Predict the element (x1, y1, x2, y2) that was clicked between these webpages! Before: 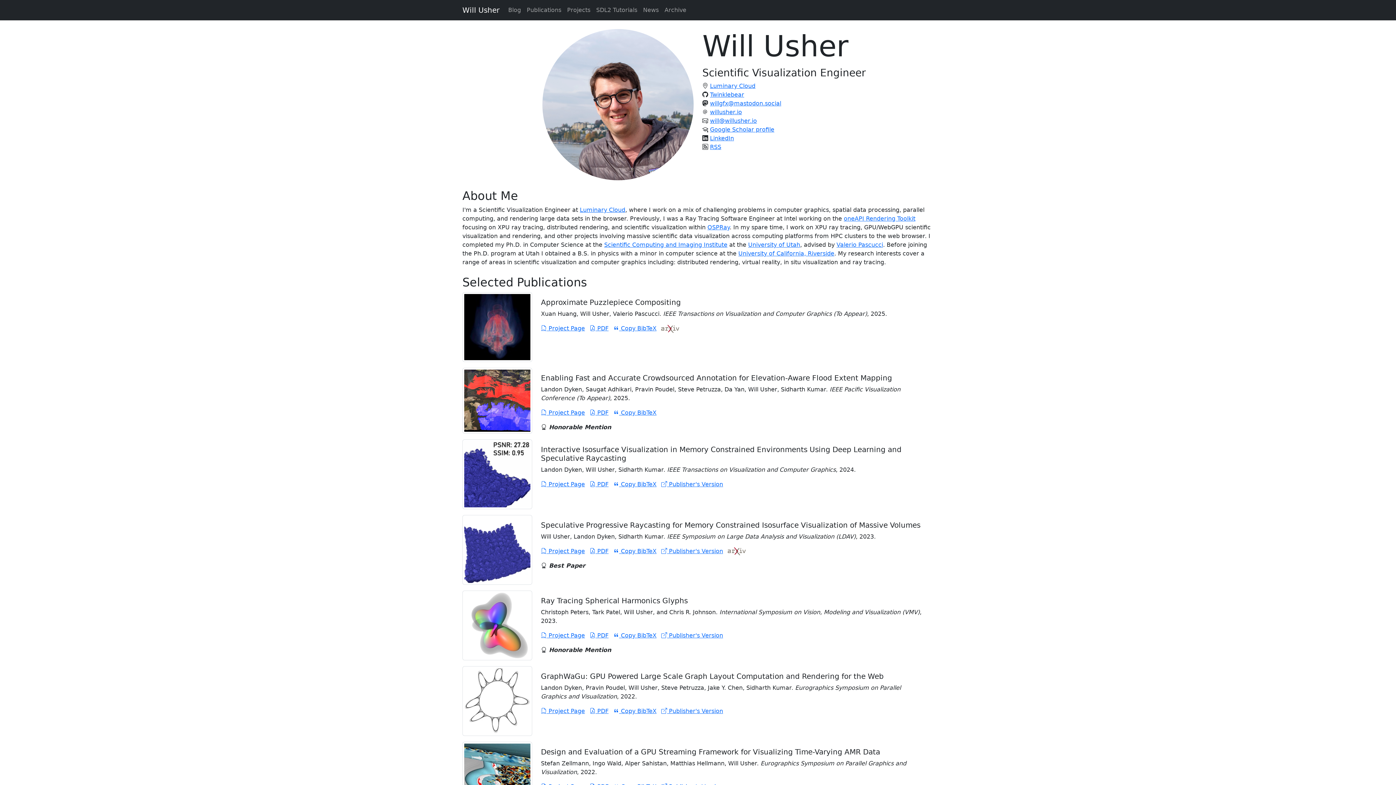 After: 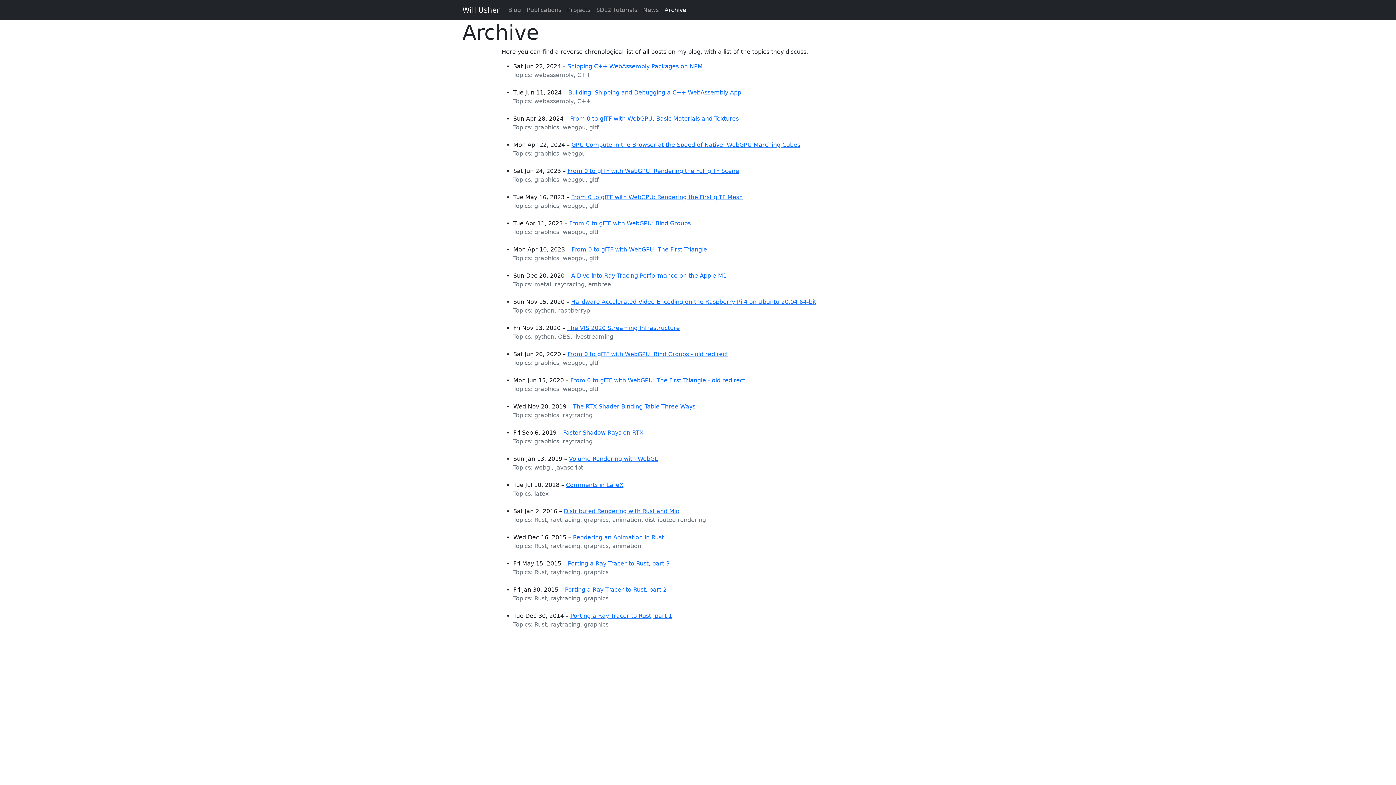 Action: label: Archive bbox: (661, 2, 689, 17)